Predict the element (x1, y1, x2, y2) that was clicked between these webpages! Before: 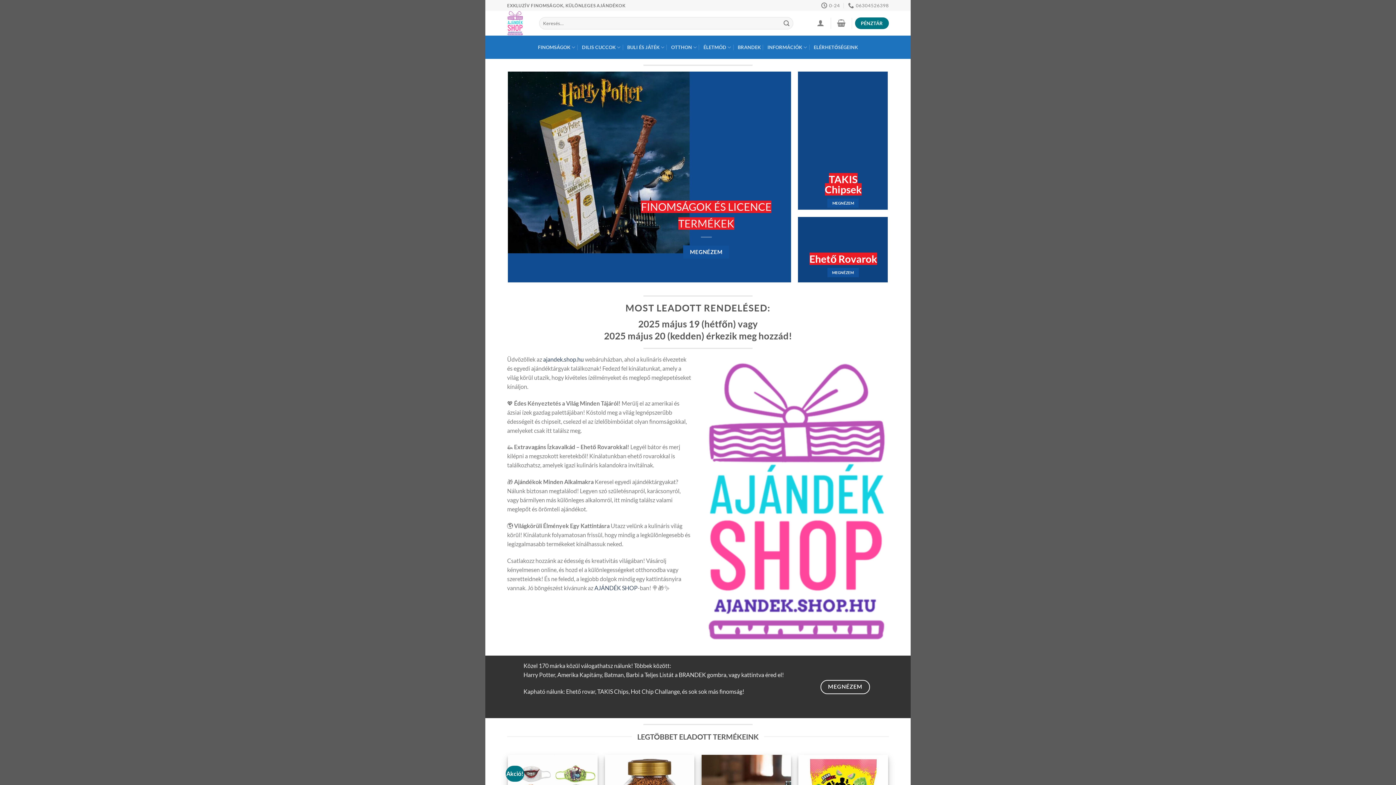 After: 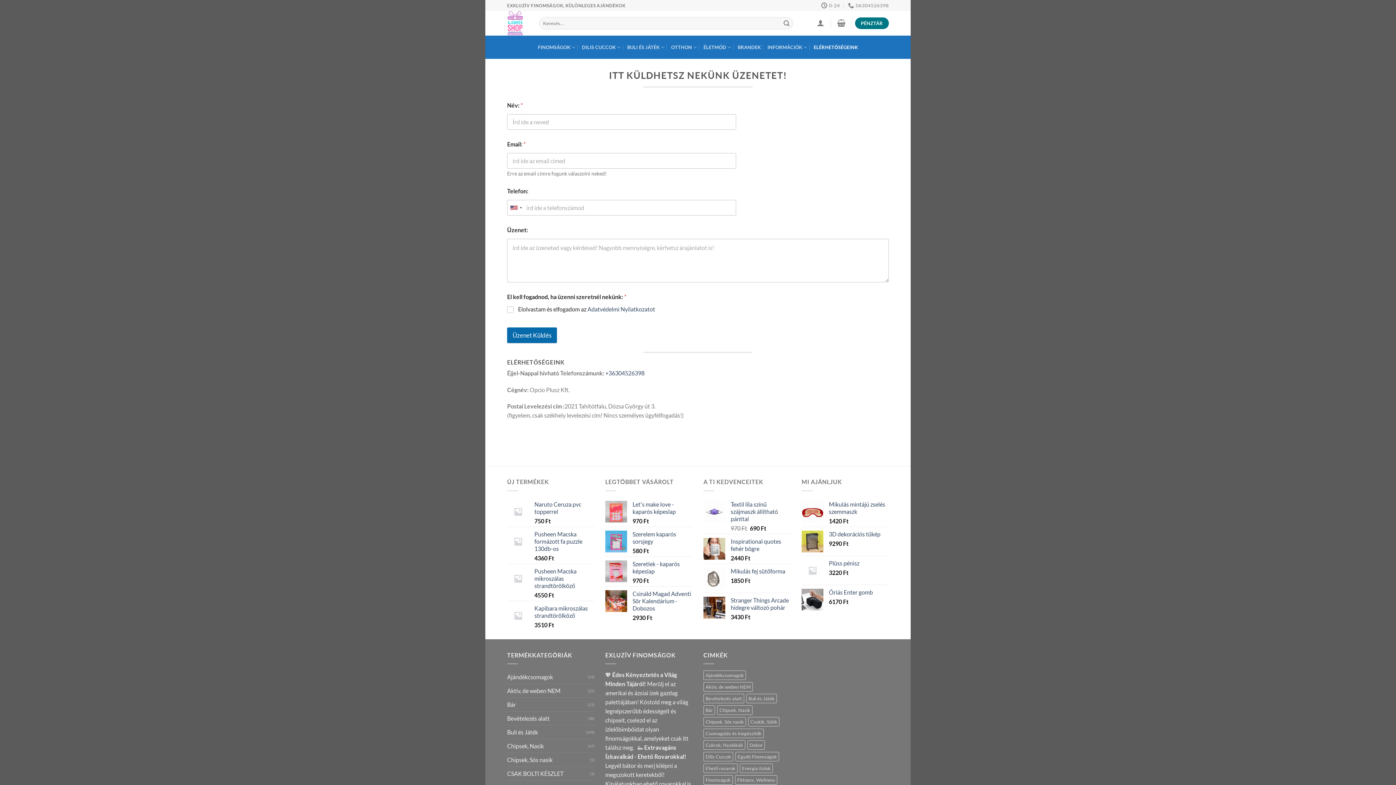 Action: bbox: (813, 35, 858, 58) label: ELÉRHETŐSÉGEINK